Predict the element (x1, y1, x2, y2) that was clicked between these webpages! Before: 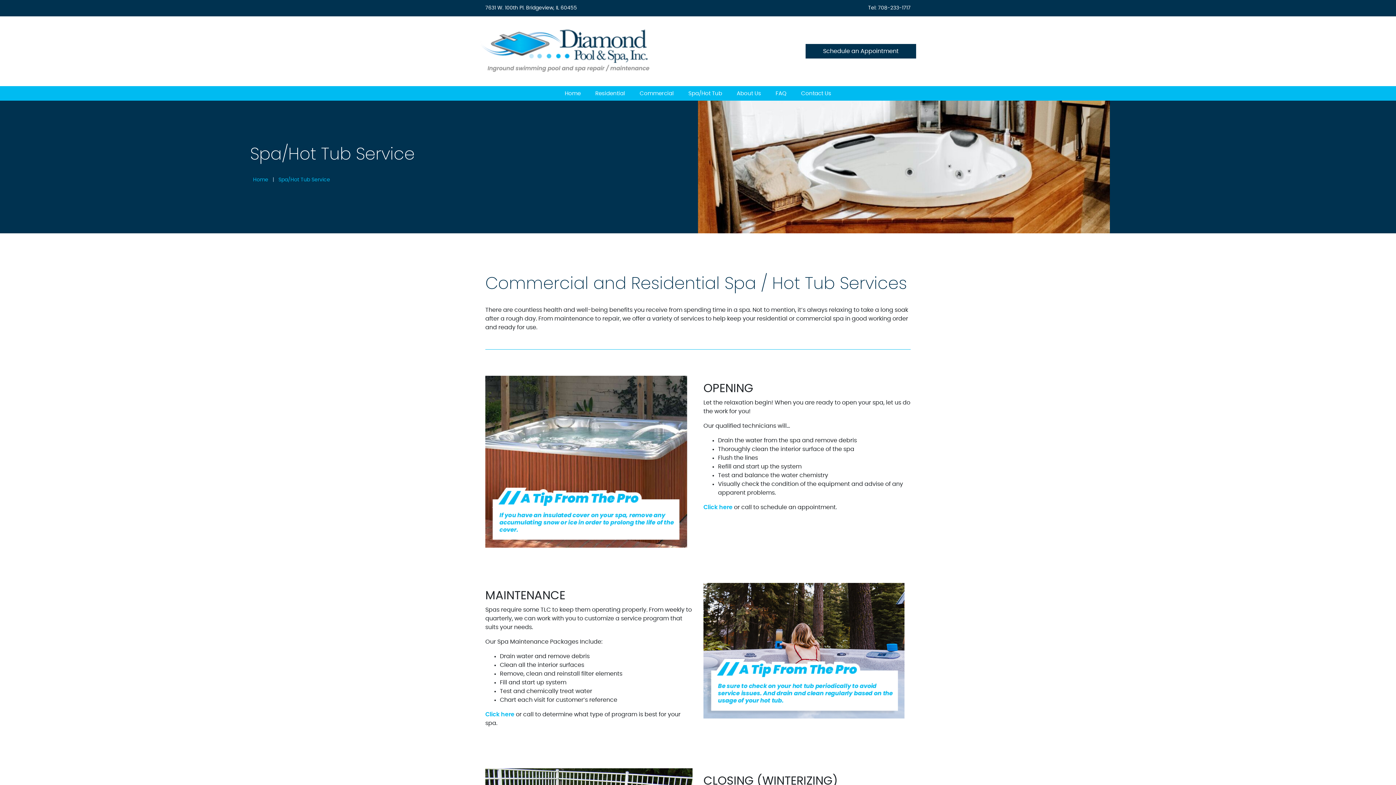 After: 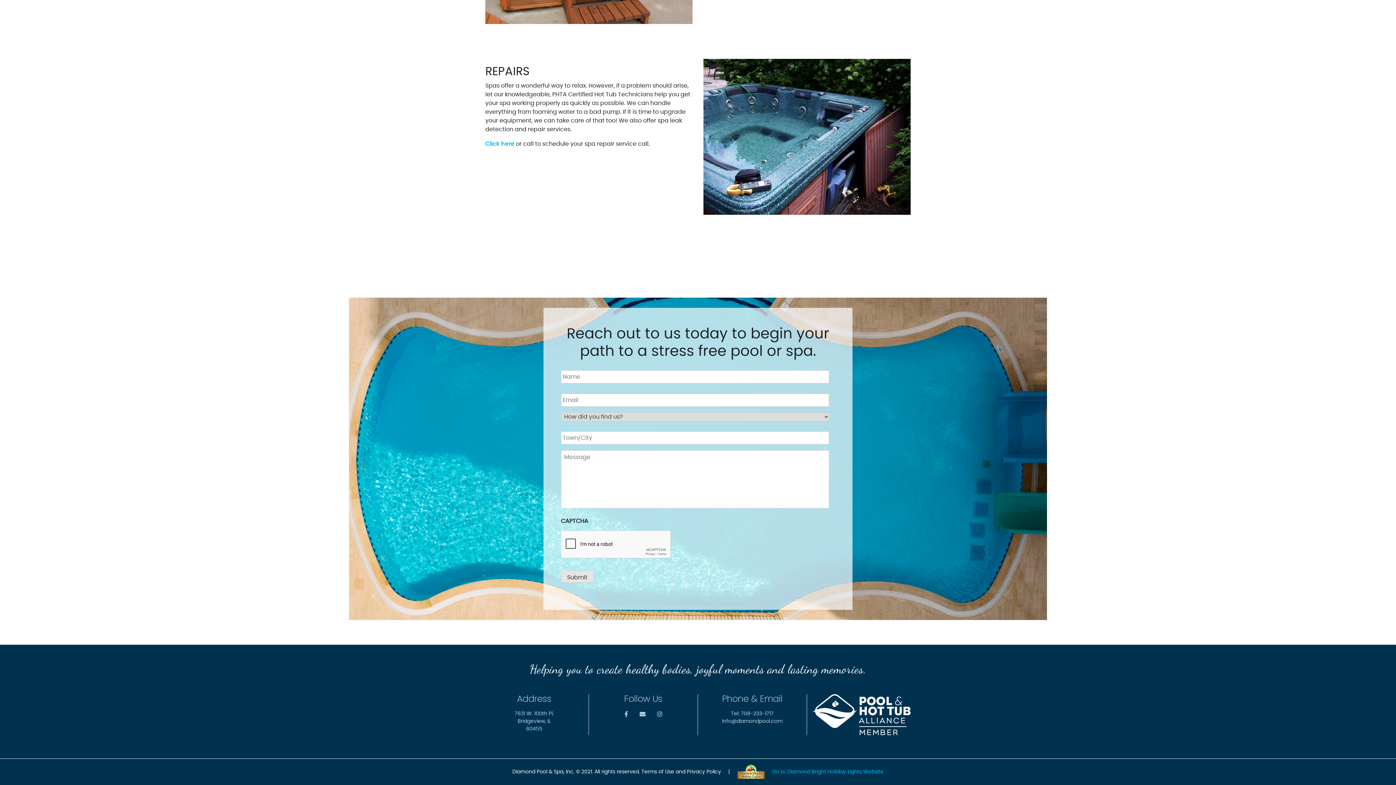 Action: label: Click here bbox: (485, 712, 514, 717)